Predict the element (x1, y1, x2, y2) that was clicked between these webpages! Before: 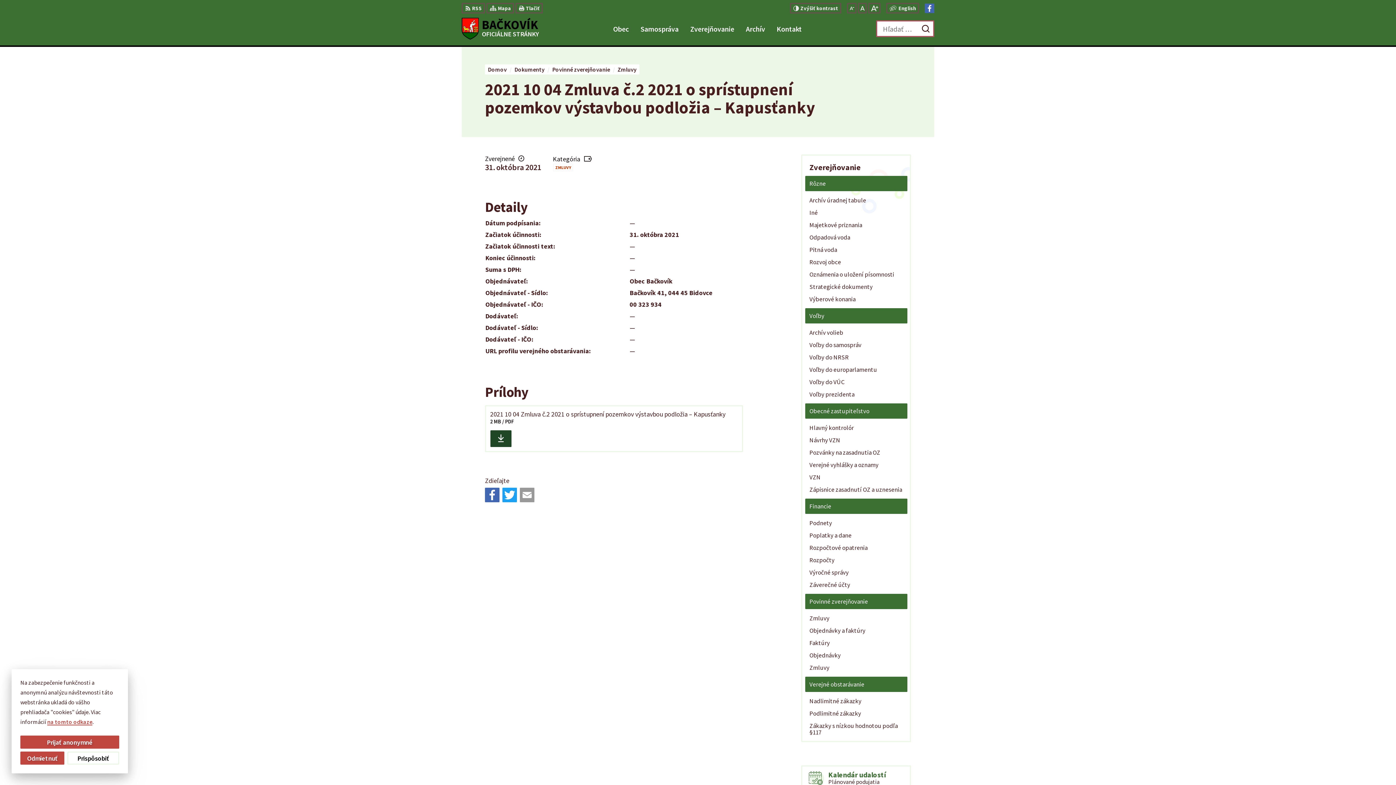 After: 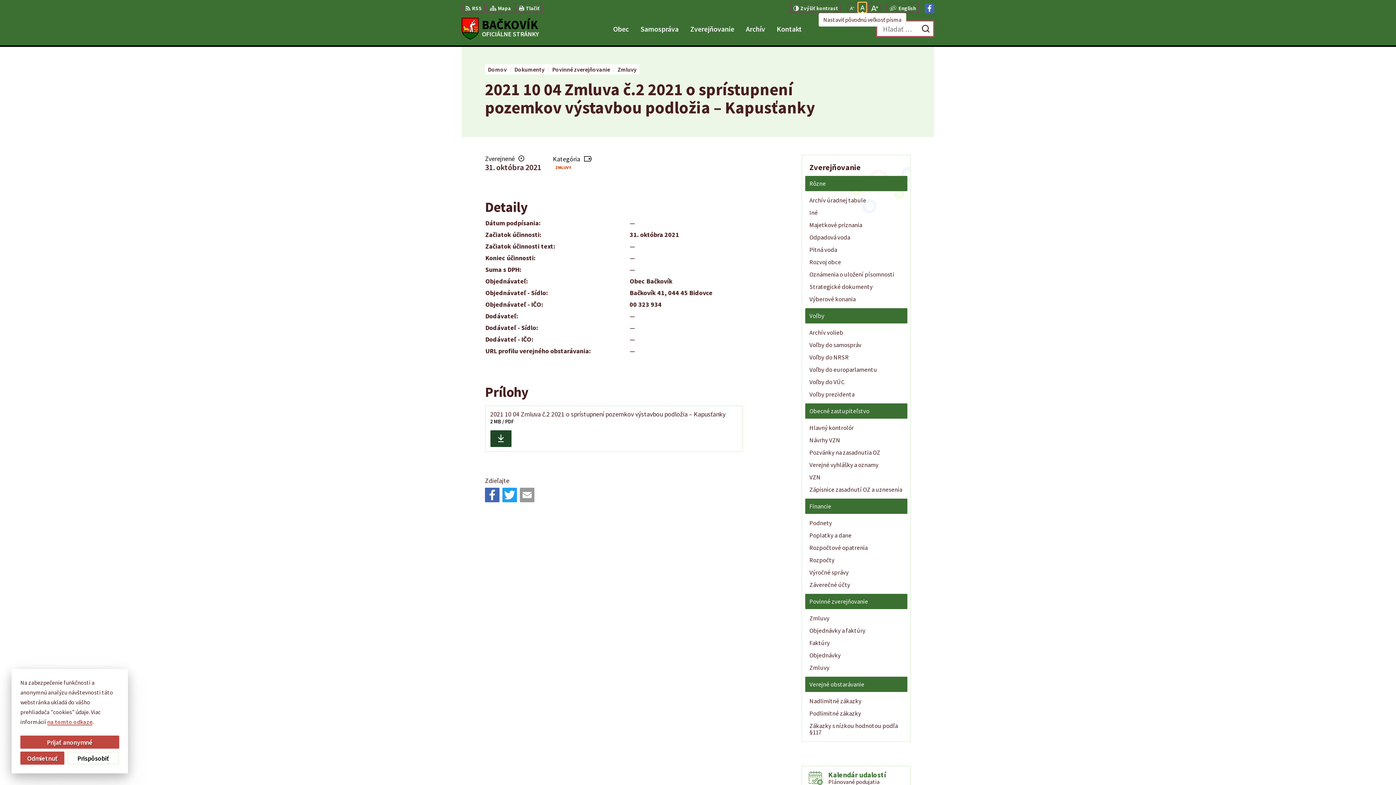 Action: label: Nastaviť pôvodnú veľkosť písma bbox: (858, 2, 866, 13)